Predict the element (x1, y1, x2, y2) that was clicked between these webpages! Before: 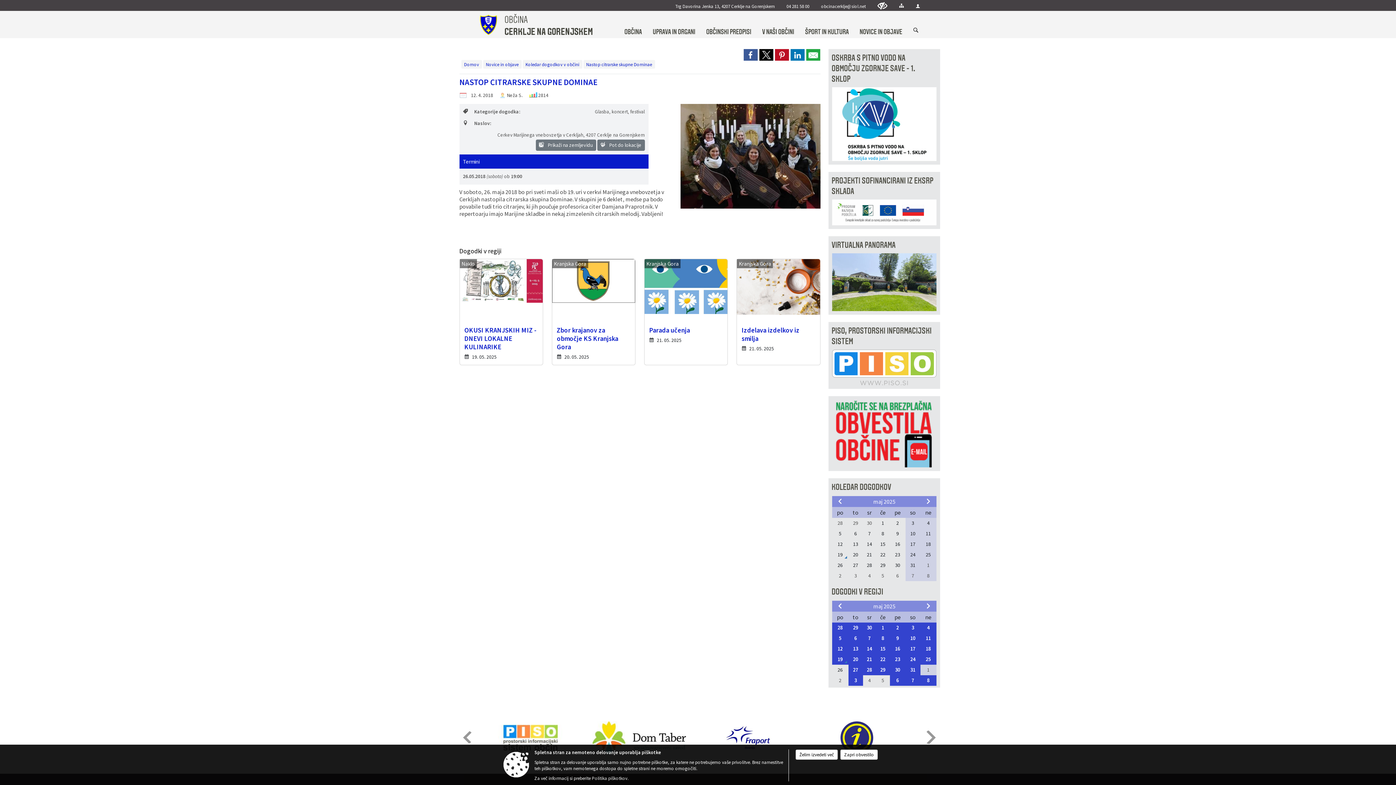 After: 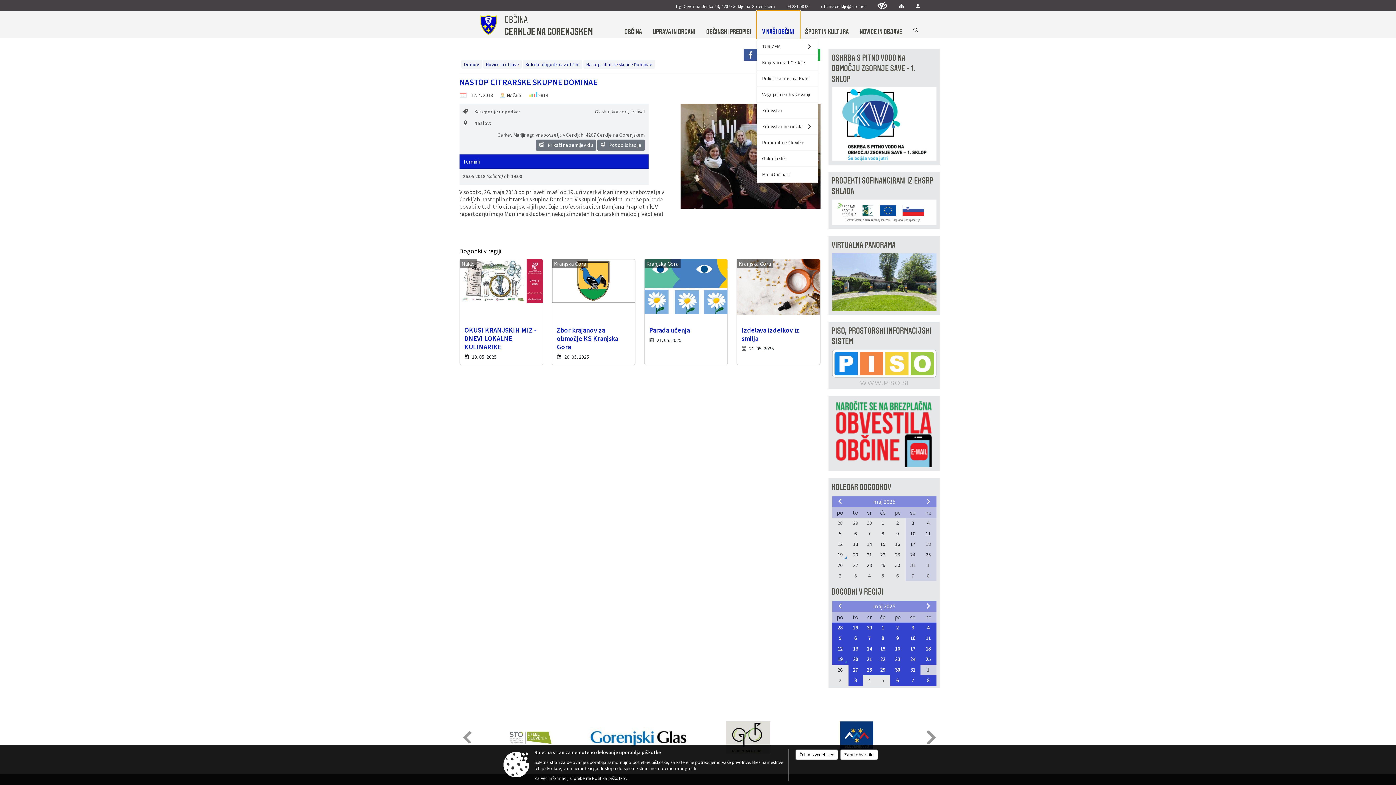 Action: bbox: (756, 10, 799, 38) label: V NAŠI OBČINI